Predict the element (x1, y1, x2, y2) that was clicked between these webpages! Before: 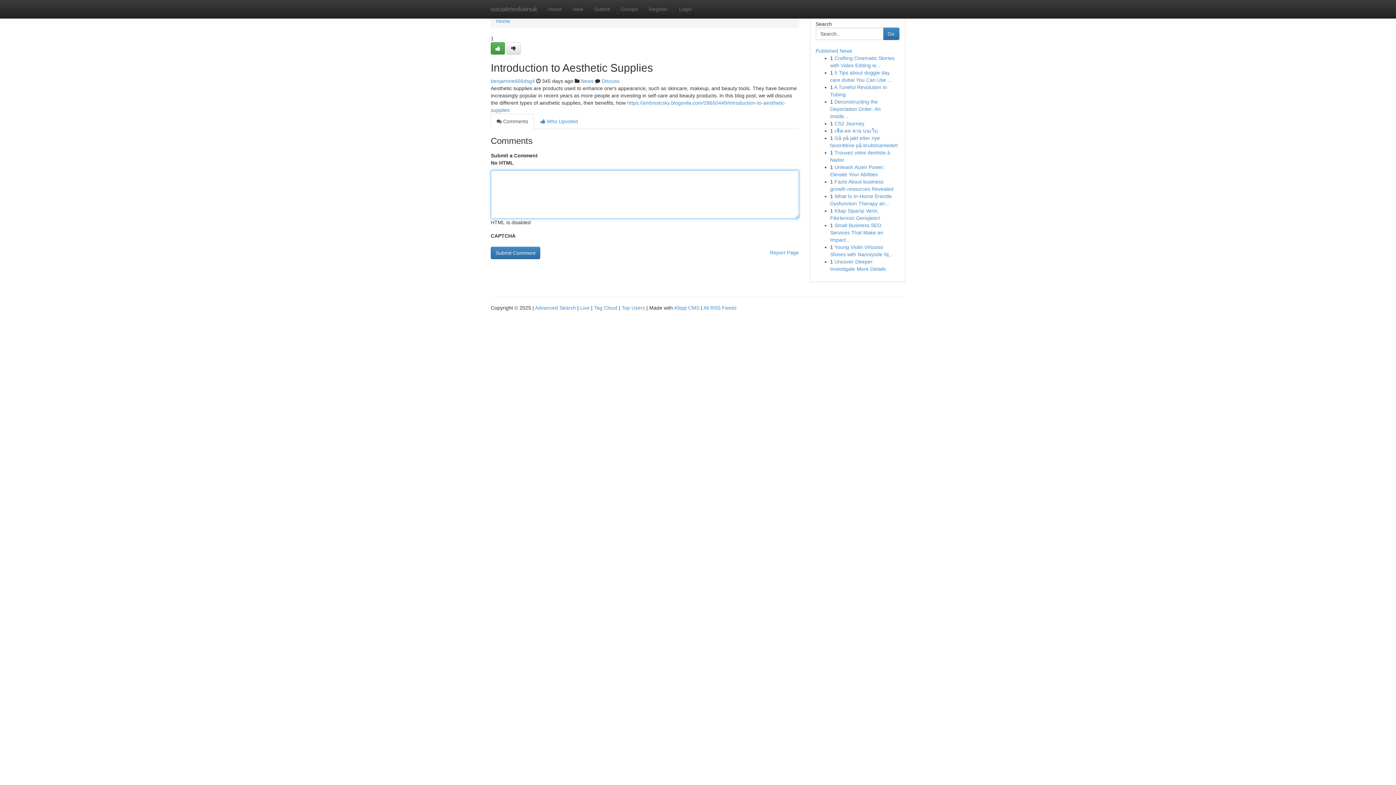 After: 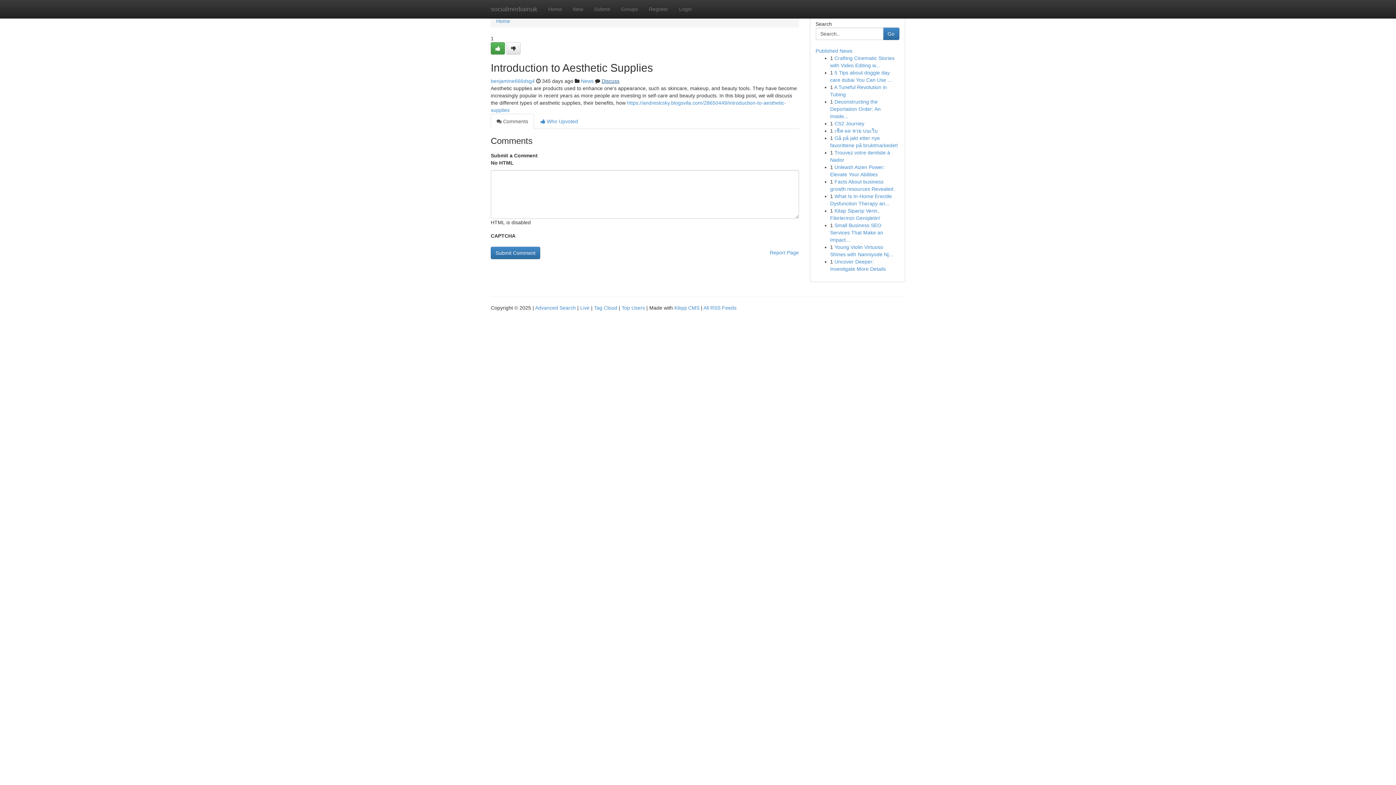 Action: bbox: (601, 78, 619, 84) label: Discuss